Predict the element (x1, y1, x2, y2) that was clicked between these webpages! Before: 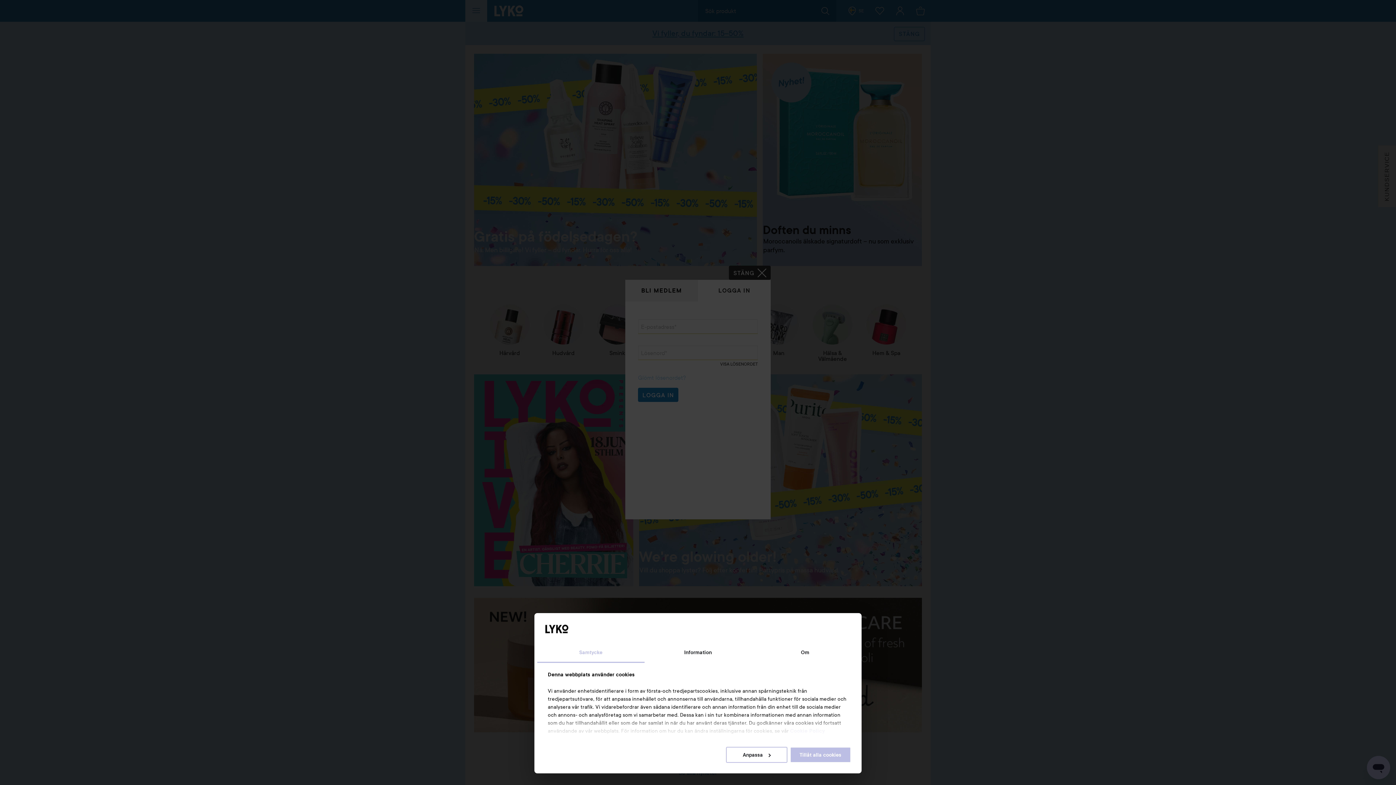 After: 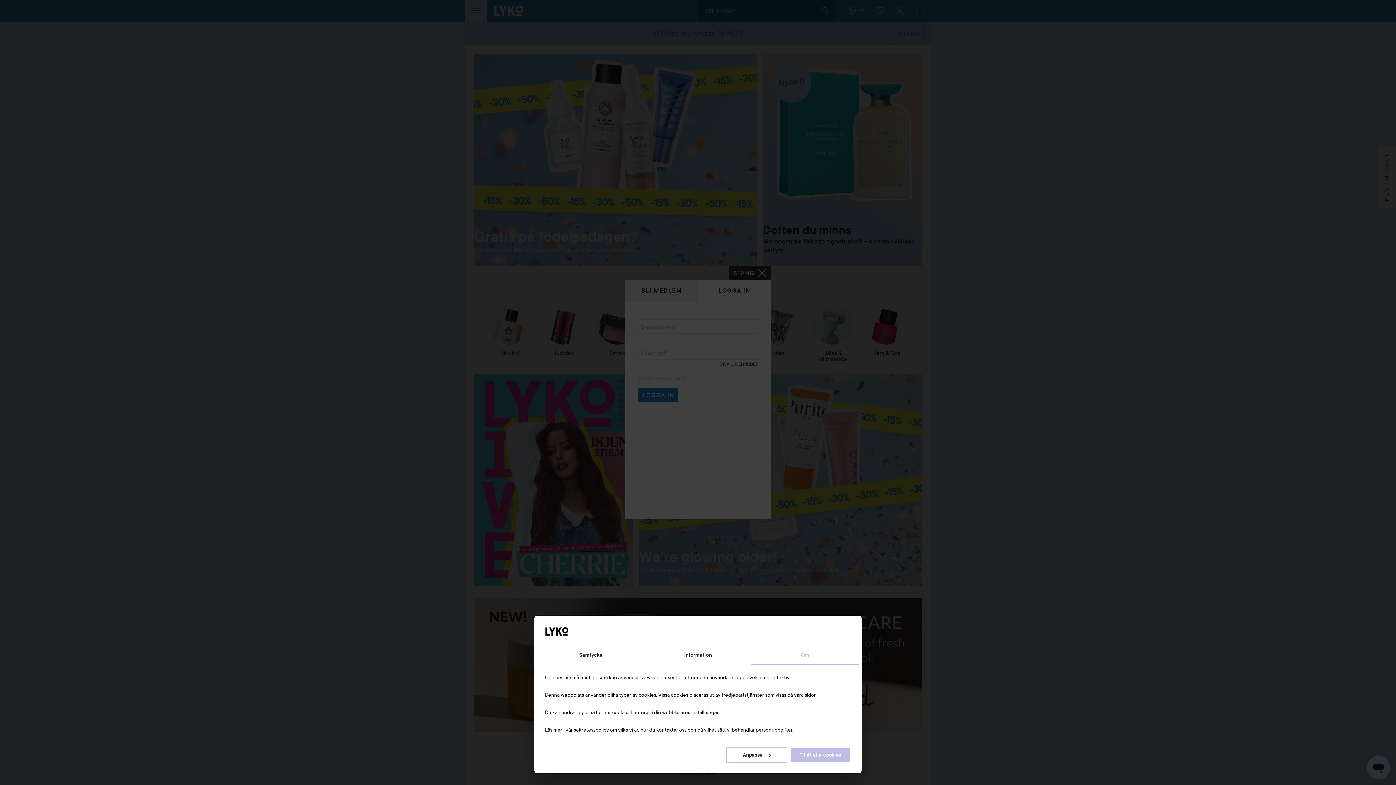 Action: label: Om bbox: (751, 643, 858, 663)